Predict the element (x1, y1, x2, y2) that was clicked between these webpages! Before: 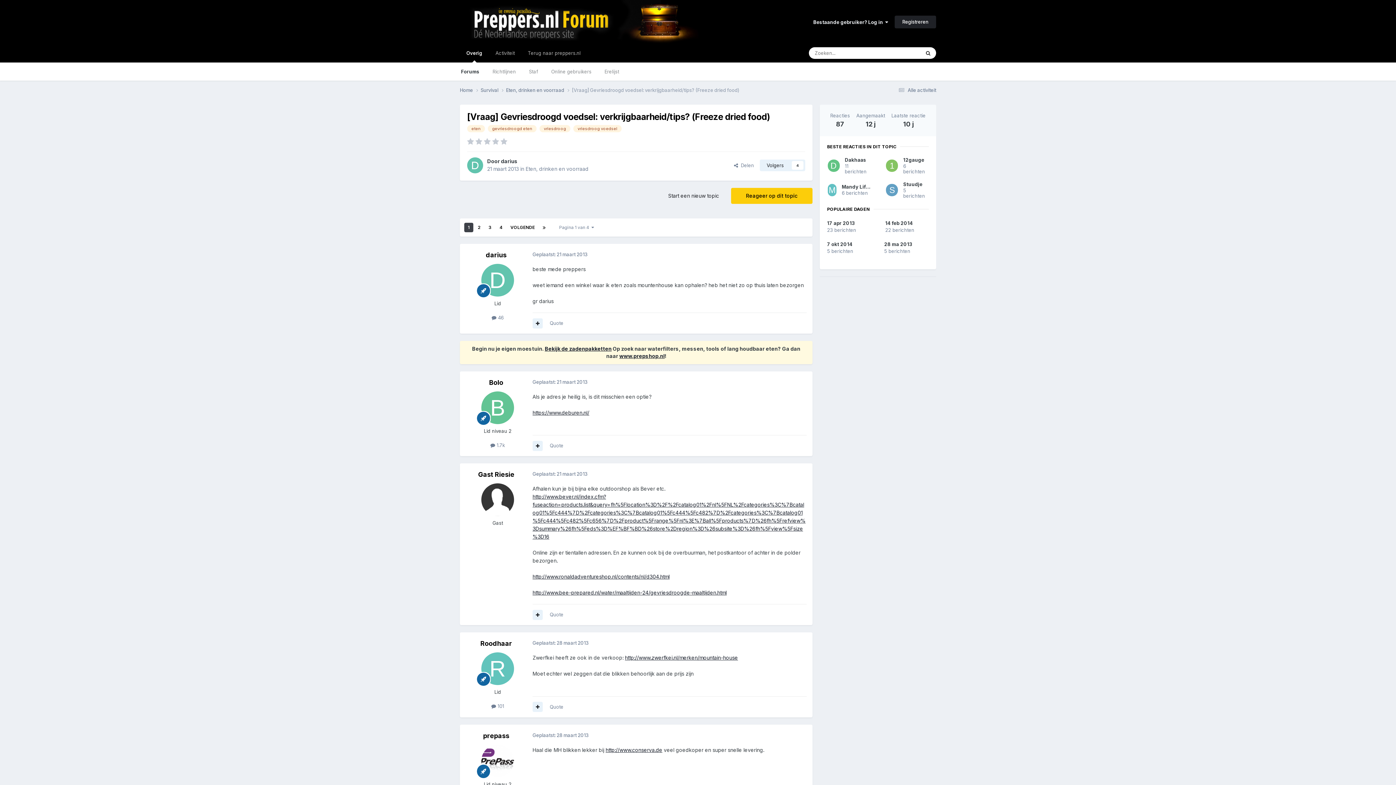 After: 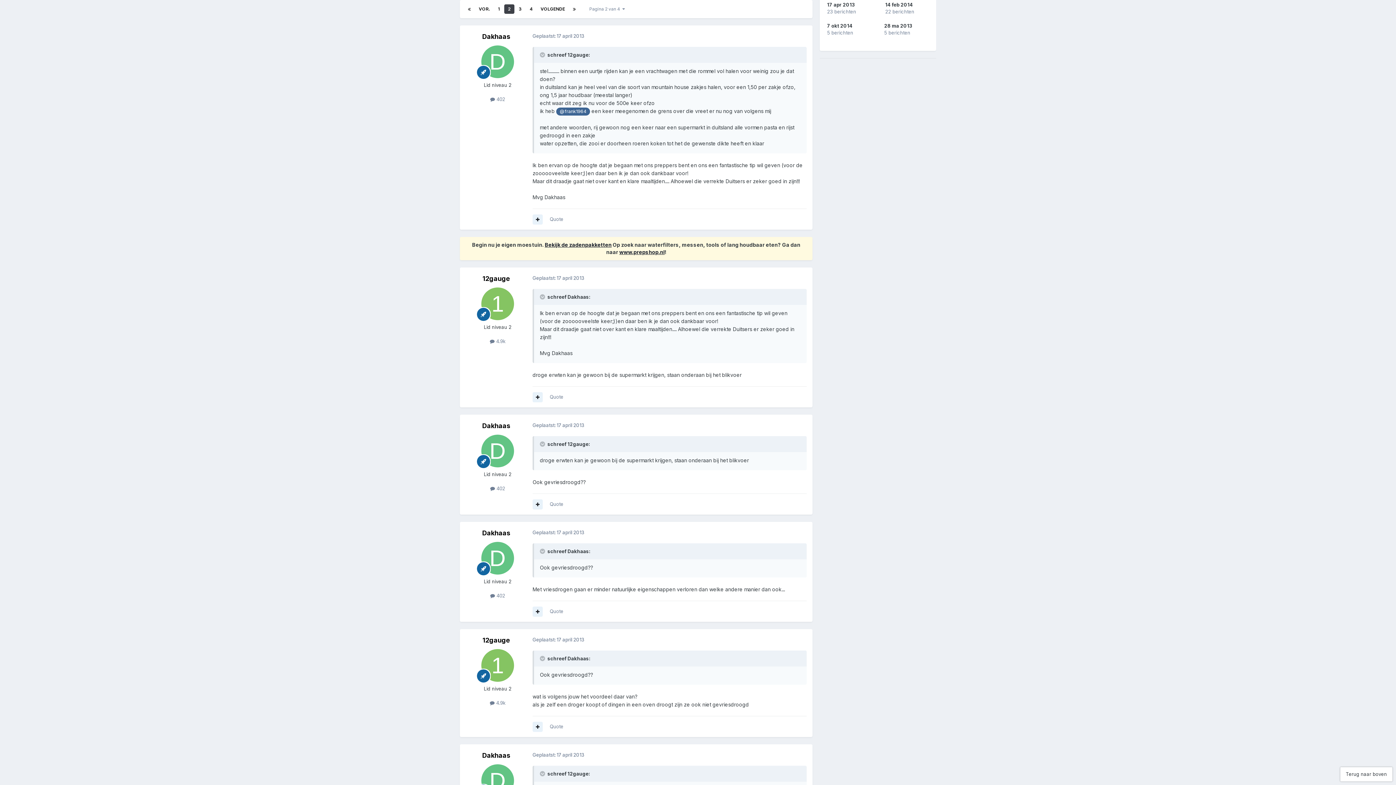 Action: bbox: (474, 222, 484, 232) label: 2